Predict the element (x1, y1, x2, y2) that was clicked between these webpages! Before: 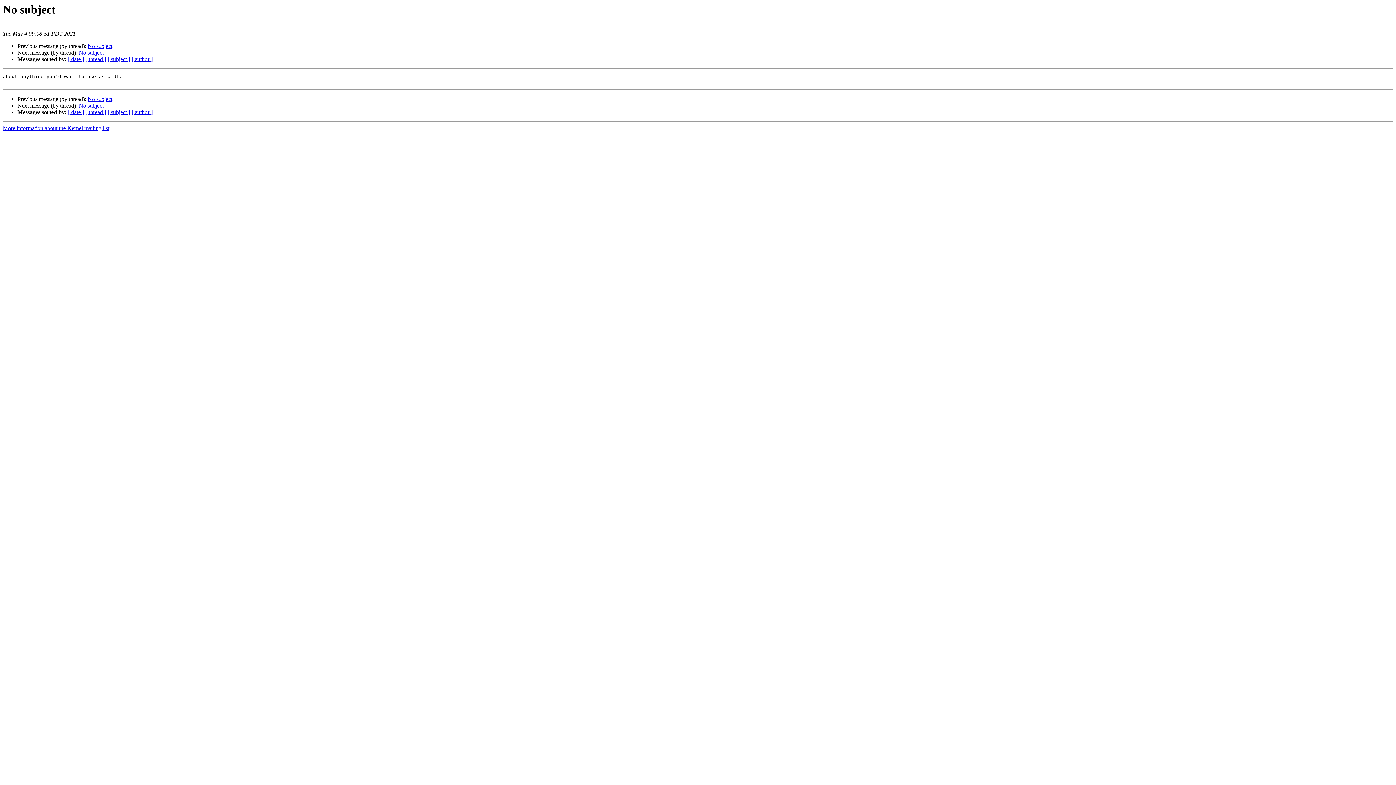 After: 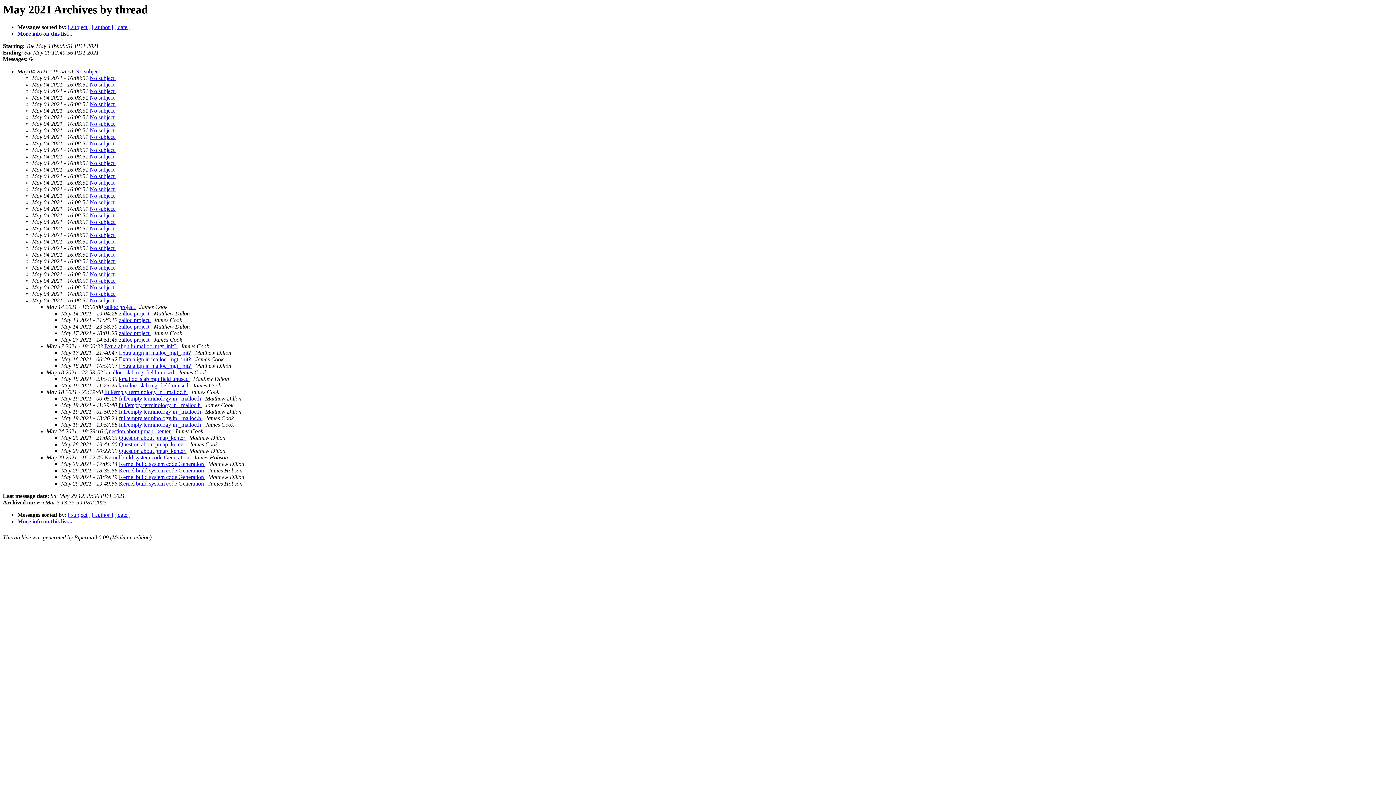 Action: label: [ thread ] bbox: (85, 56, 106, 62)